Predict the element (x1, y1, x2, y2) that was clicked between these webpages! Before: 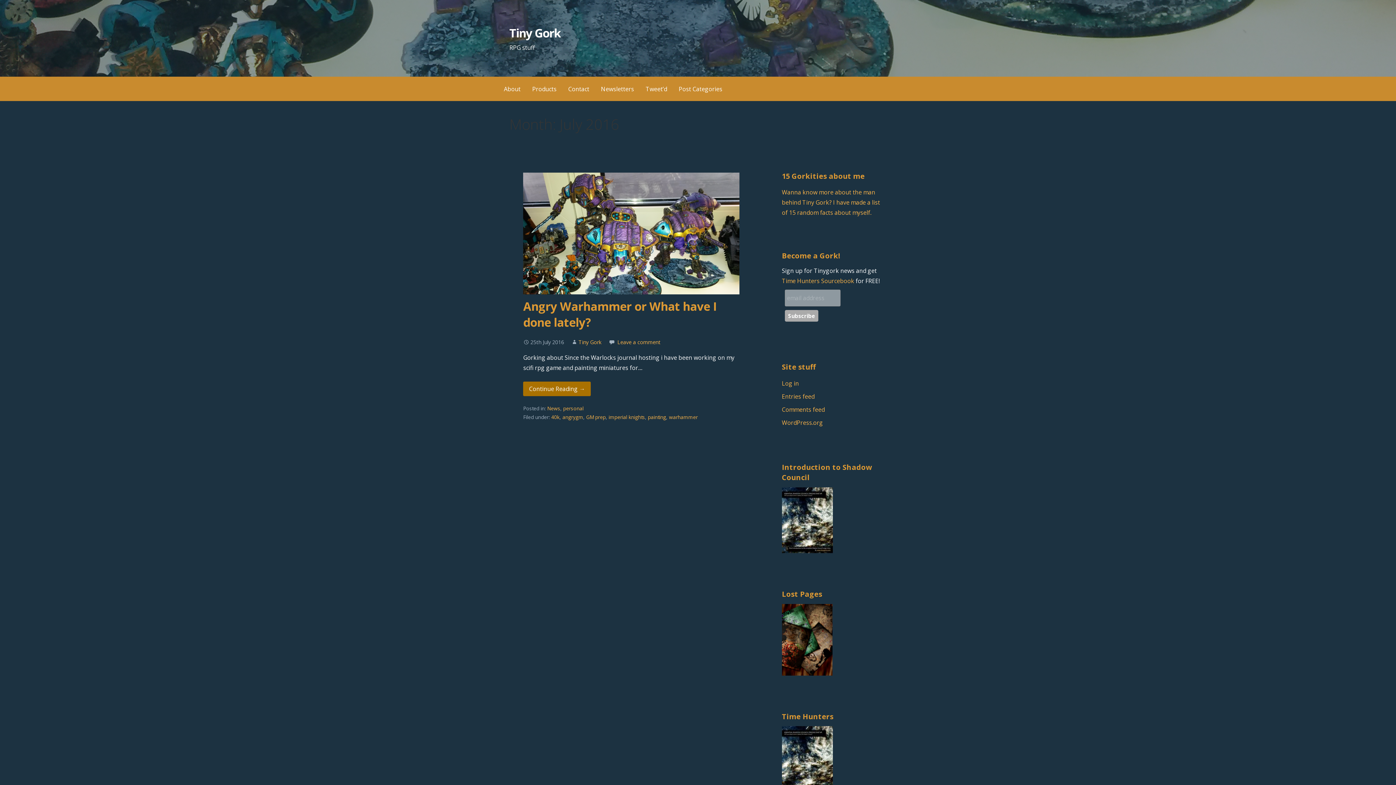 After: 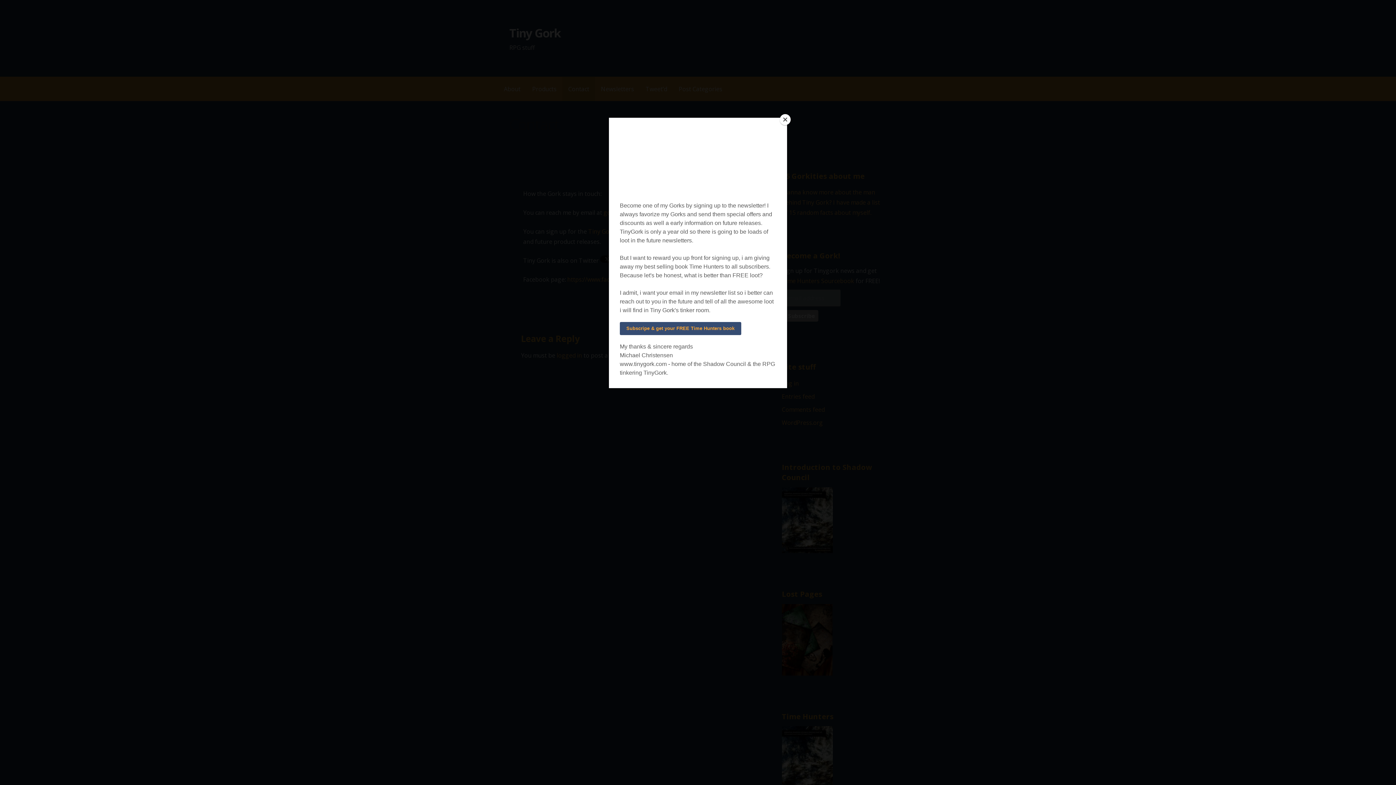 Action: label: Contact bbox: (562, 76, 595, 101)